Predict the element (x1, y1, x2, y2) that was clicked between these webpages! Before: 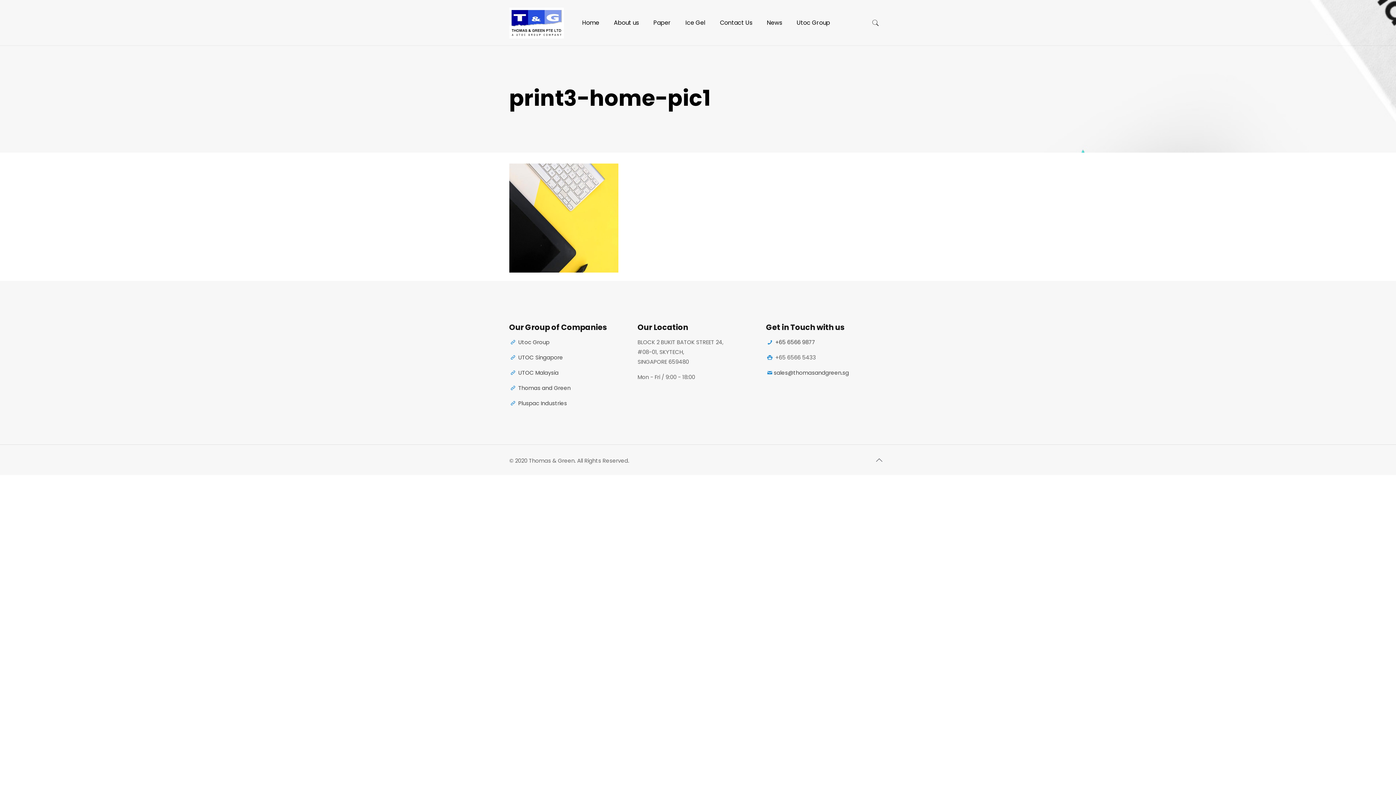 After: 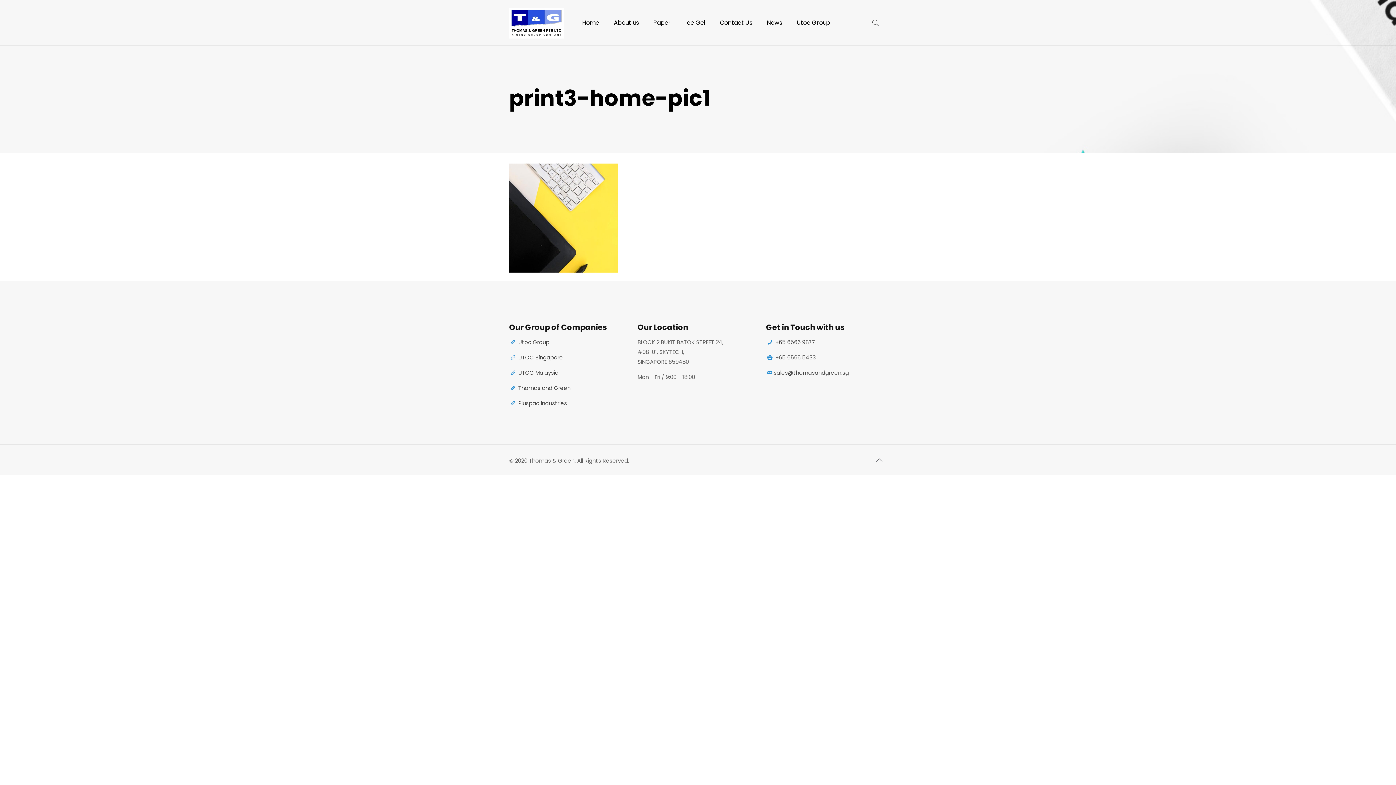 Action: bbox: (871, 452, 887, 468)